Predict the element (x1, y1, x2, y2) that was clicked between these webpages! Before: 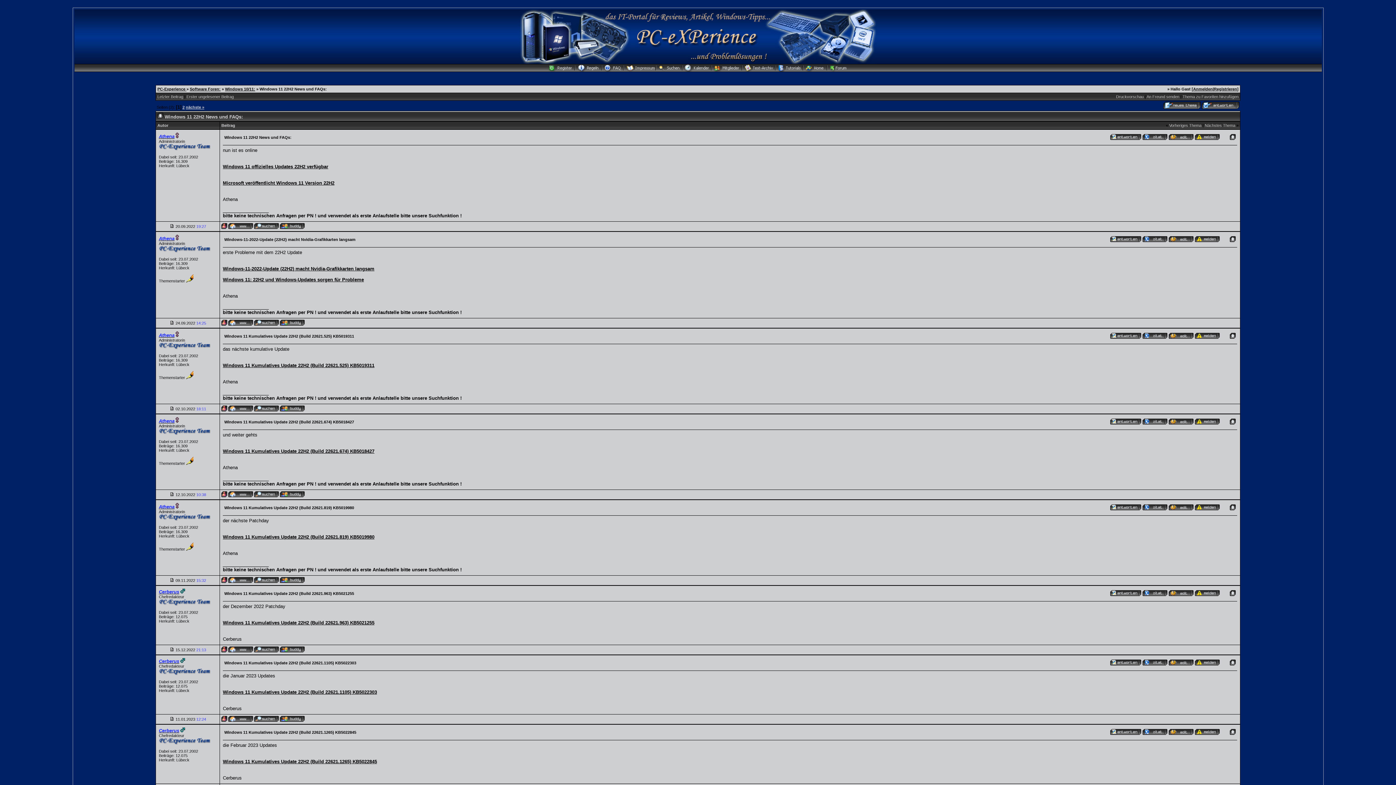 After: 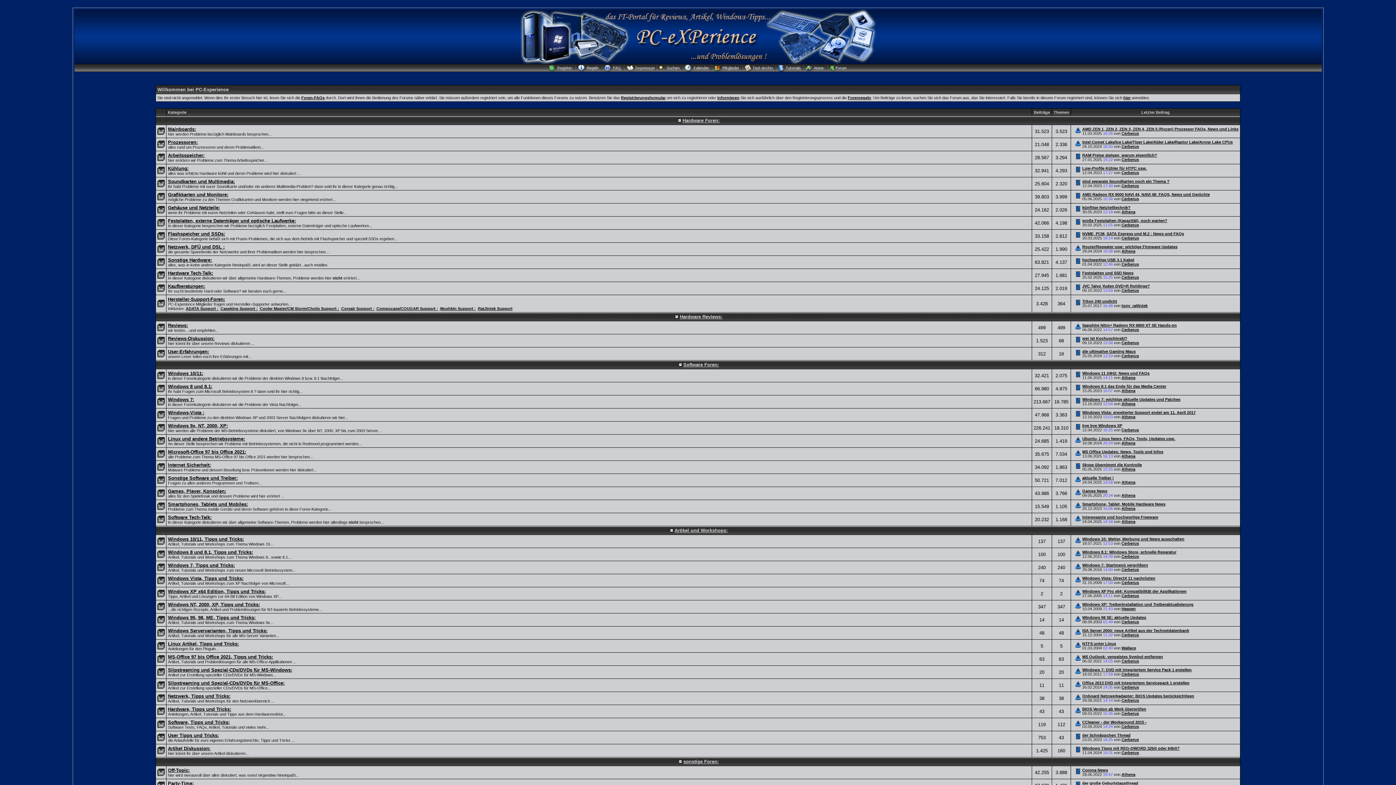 Action: bbox: (520, 59, 876, 65)